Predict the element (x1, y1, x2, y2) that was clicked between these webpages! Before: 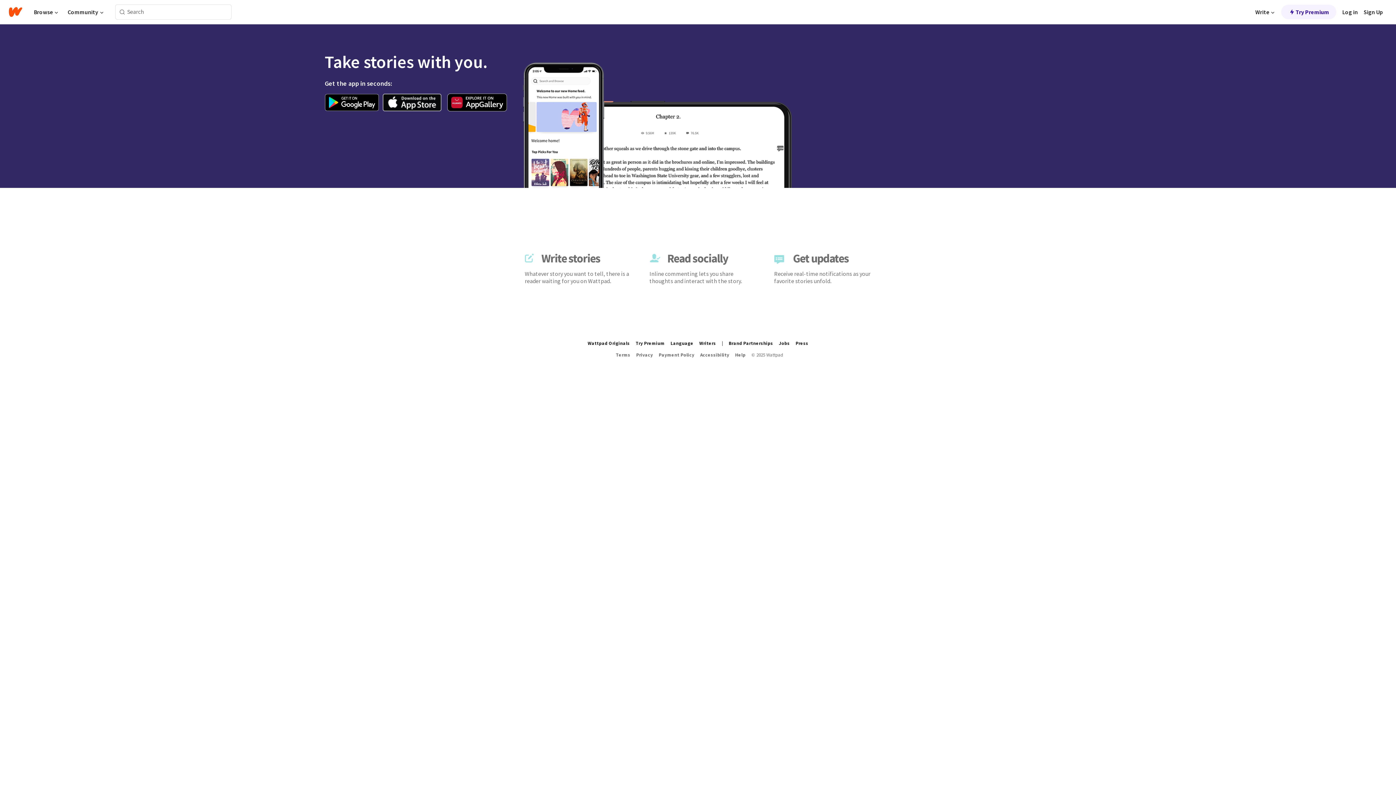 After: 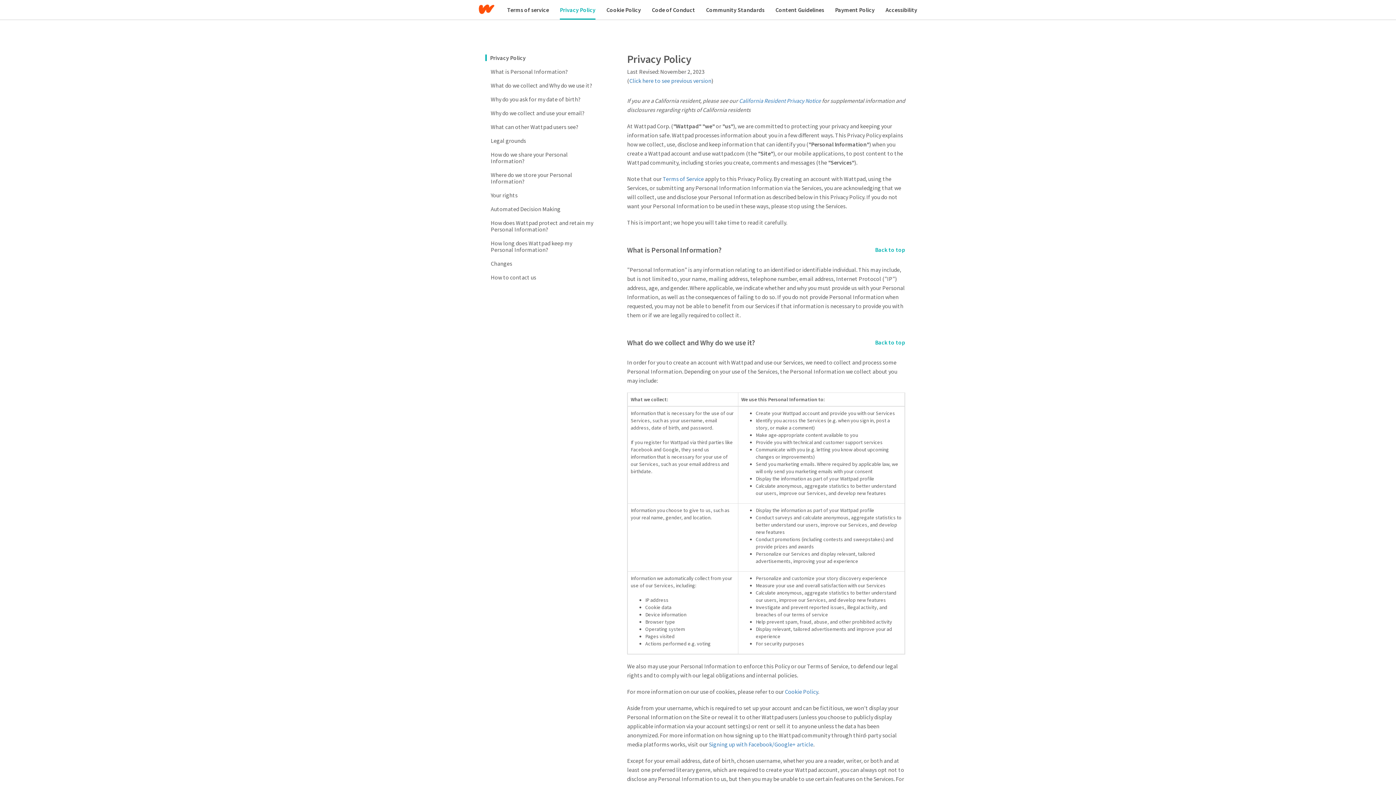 Action: bbox: (636, 352, 653, 358) label: Privacy